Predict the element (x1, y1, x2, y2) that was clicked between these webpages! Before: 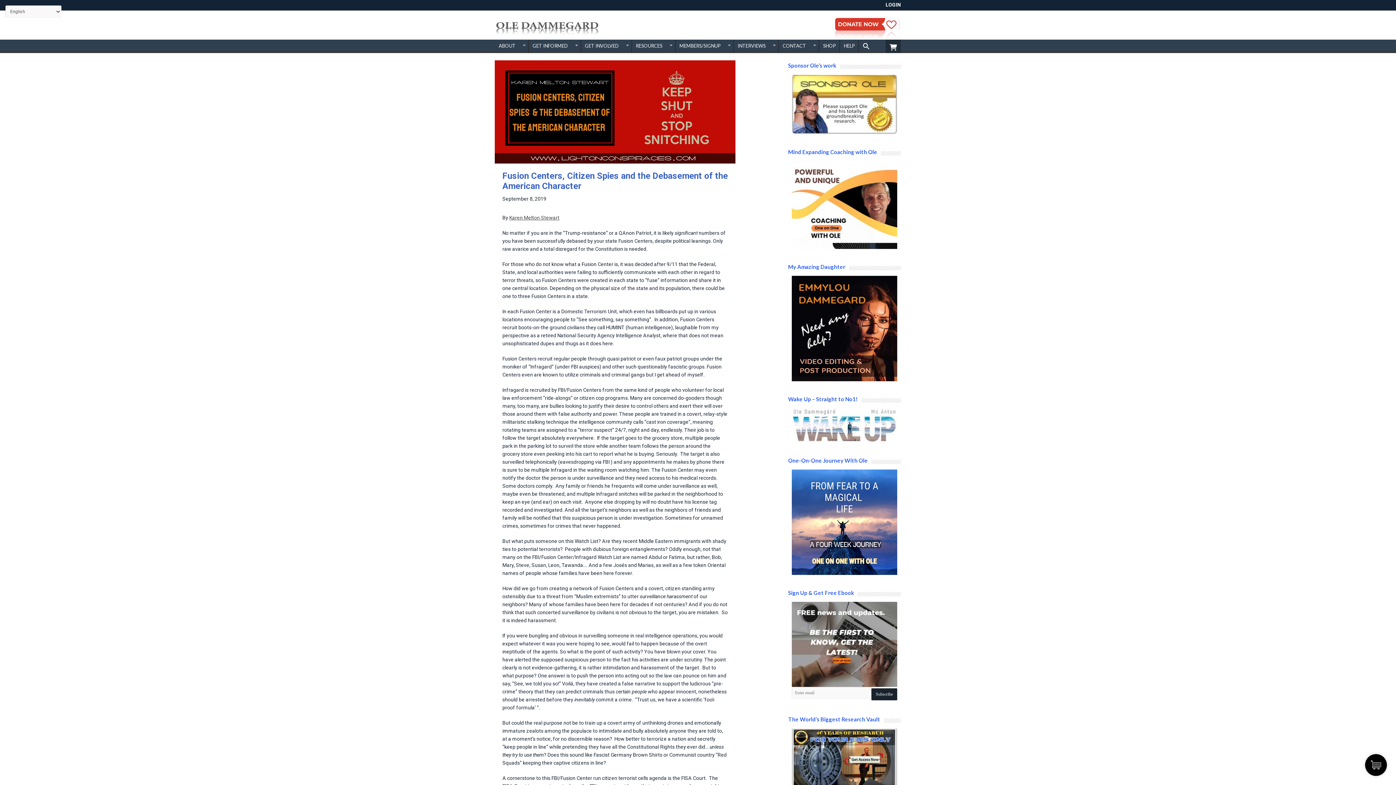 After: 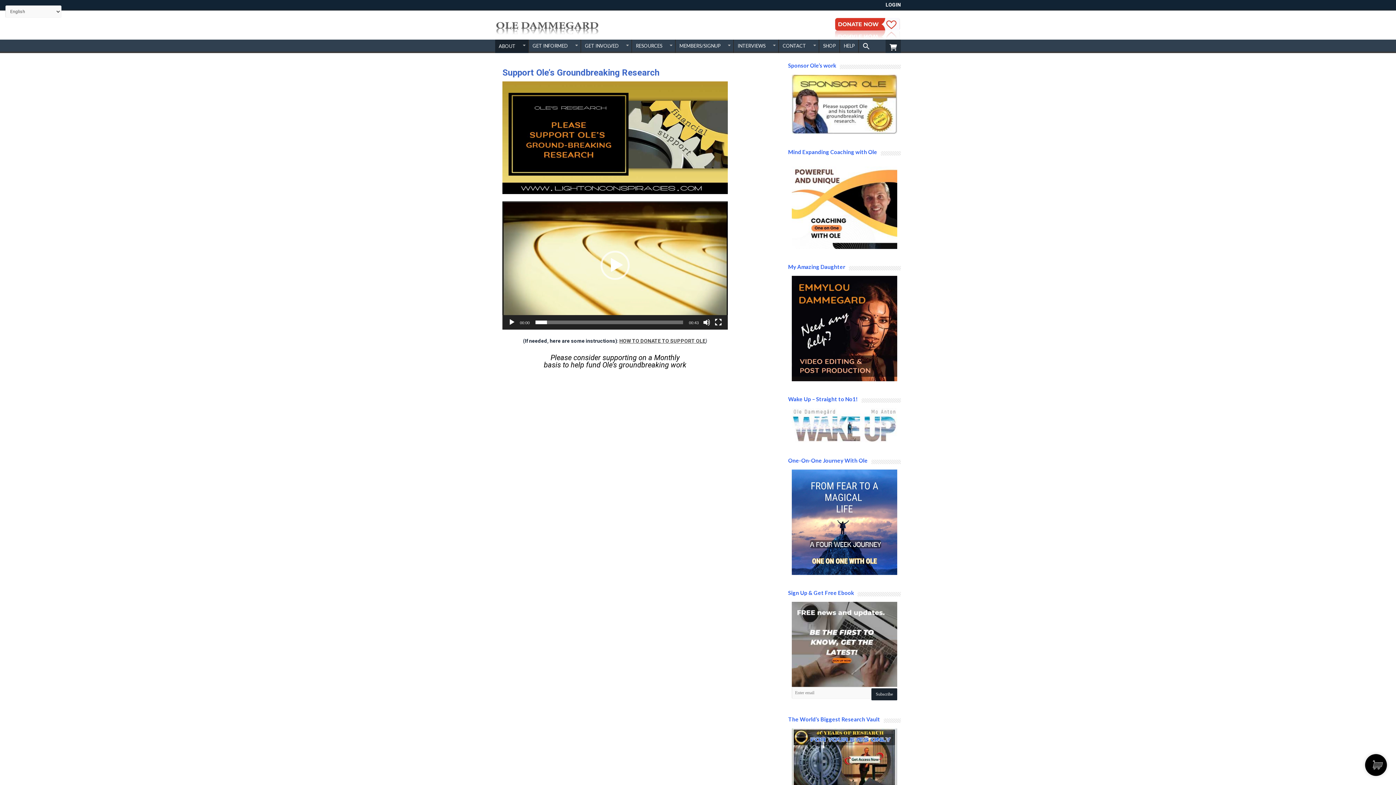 Action: bbox: (834, 23, 900, 31)